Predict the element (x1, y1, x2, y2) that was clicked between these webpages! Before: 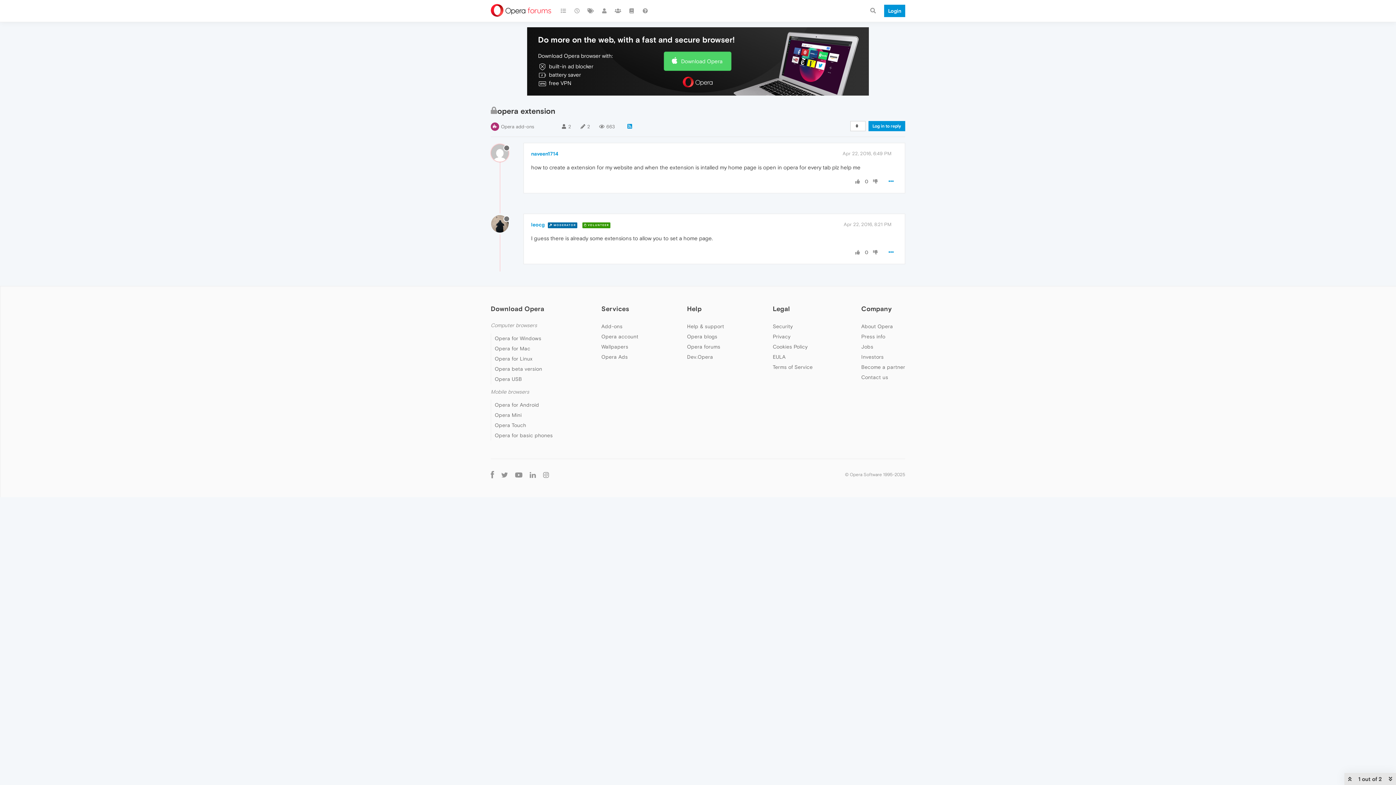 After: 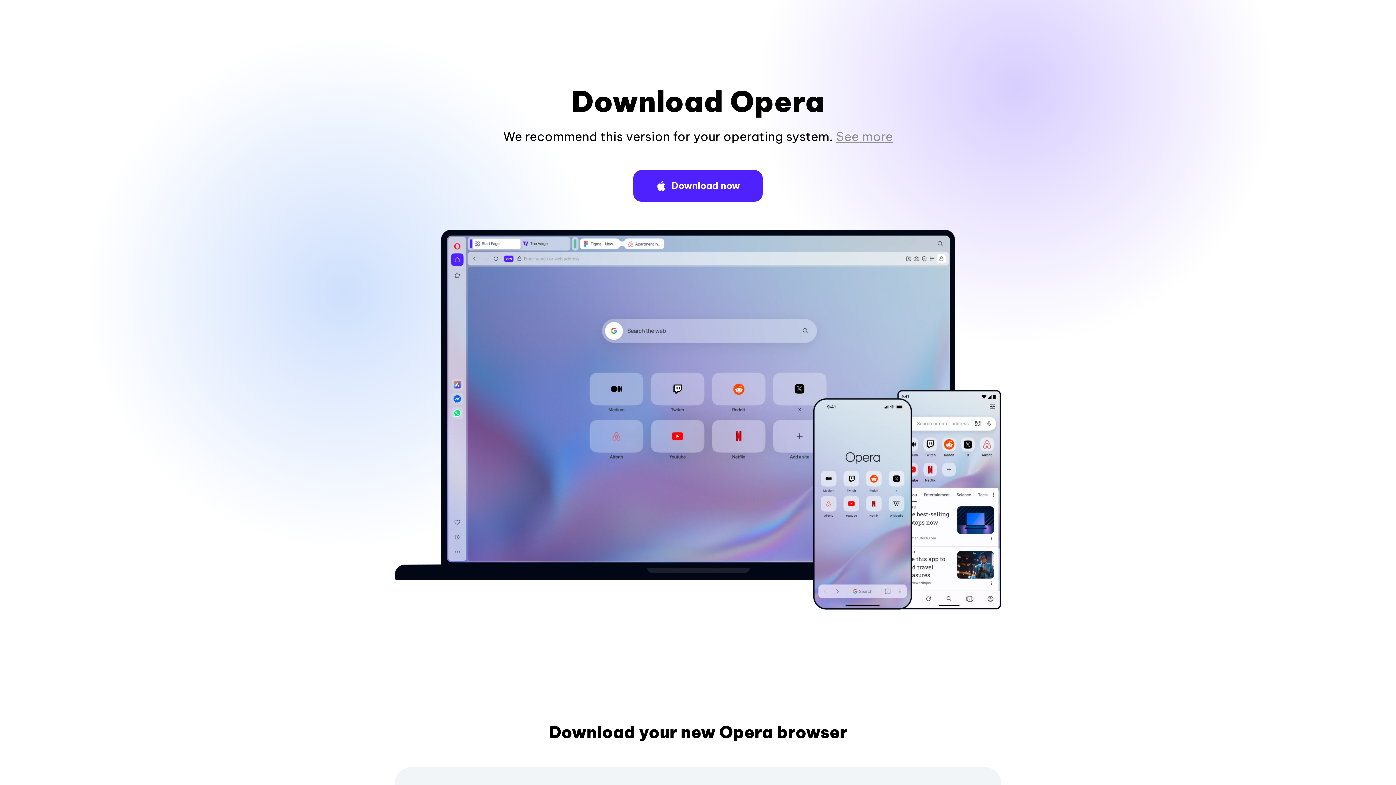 Action: bbox: (494, 356, 532, 361) label: Opera for Linux